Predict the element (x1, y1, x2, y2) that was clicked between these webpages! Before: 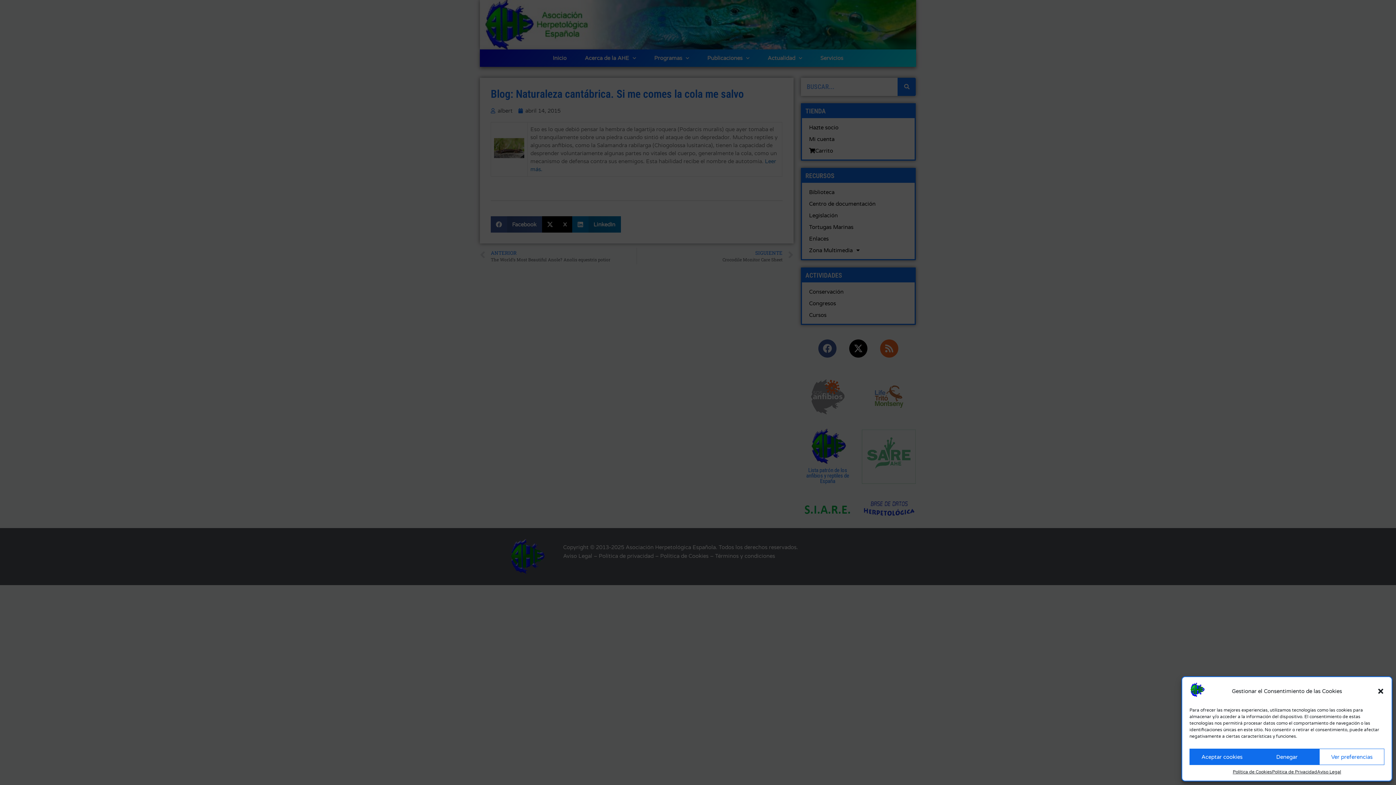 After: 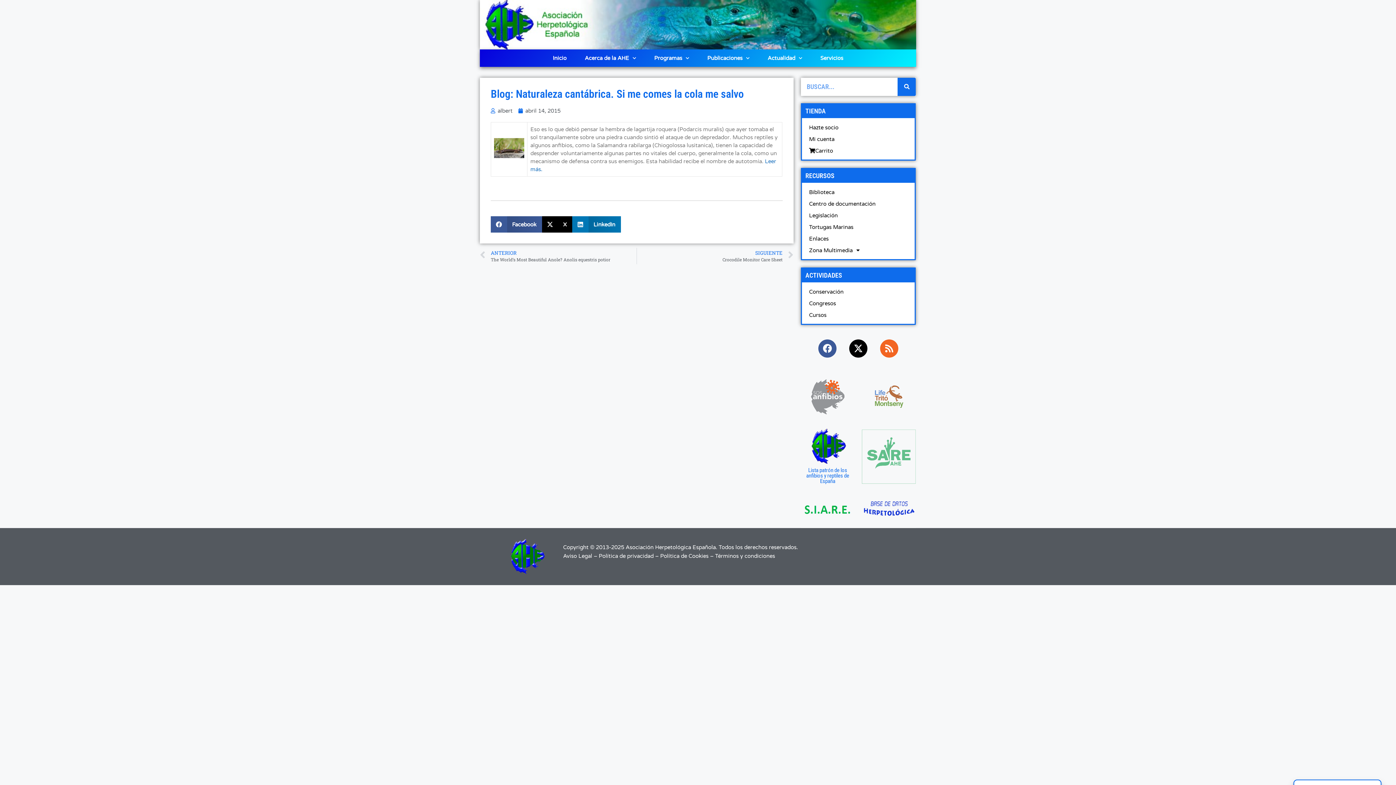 Action: label: Aceptar cookies bbox: (1189, 749, 1254, 765)